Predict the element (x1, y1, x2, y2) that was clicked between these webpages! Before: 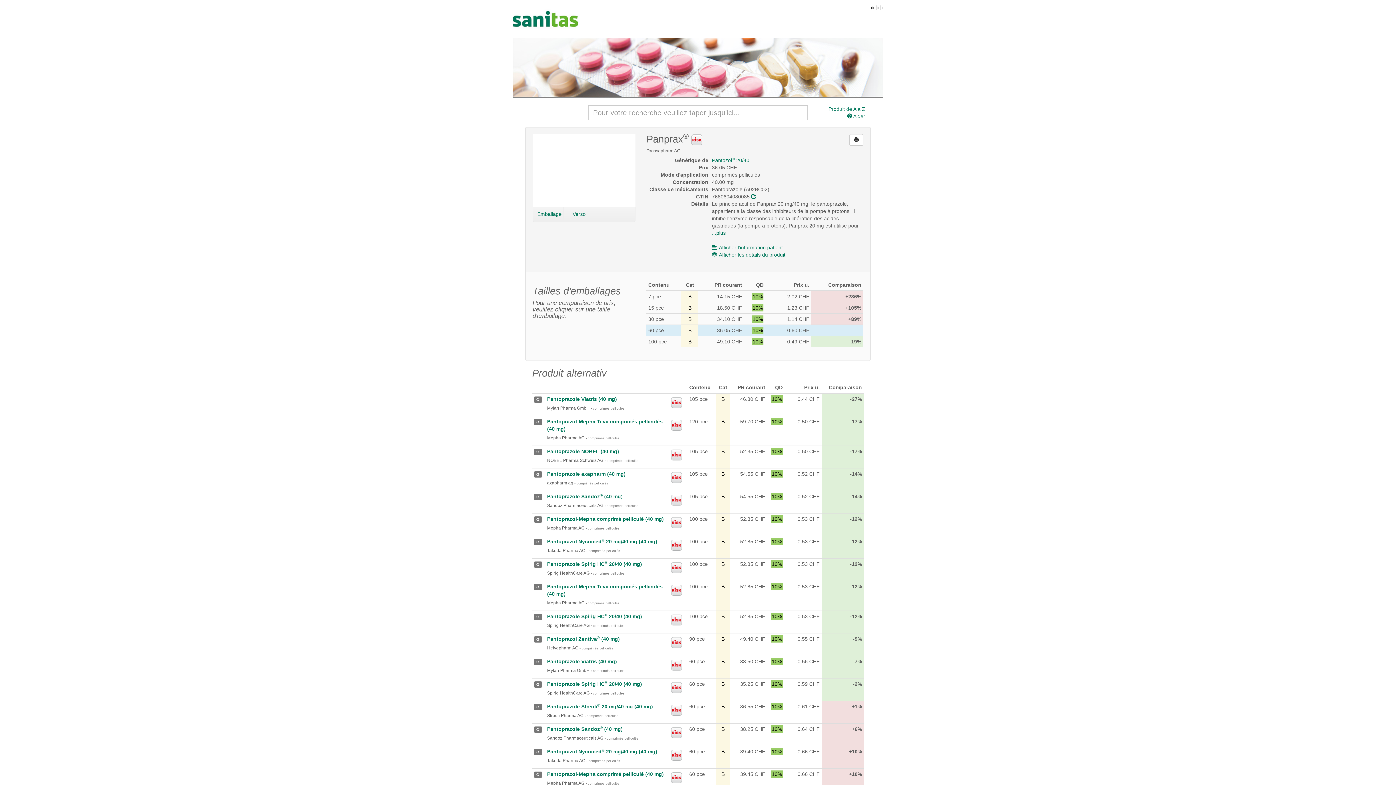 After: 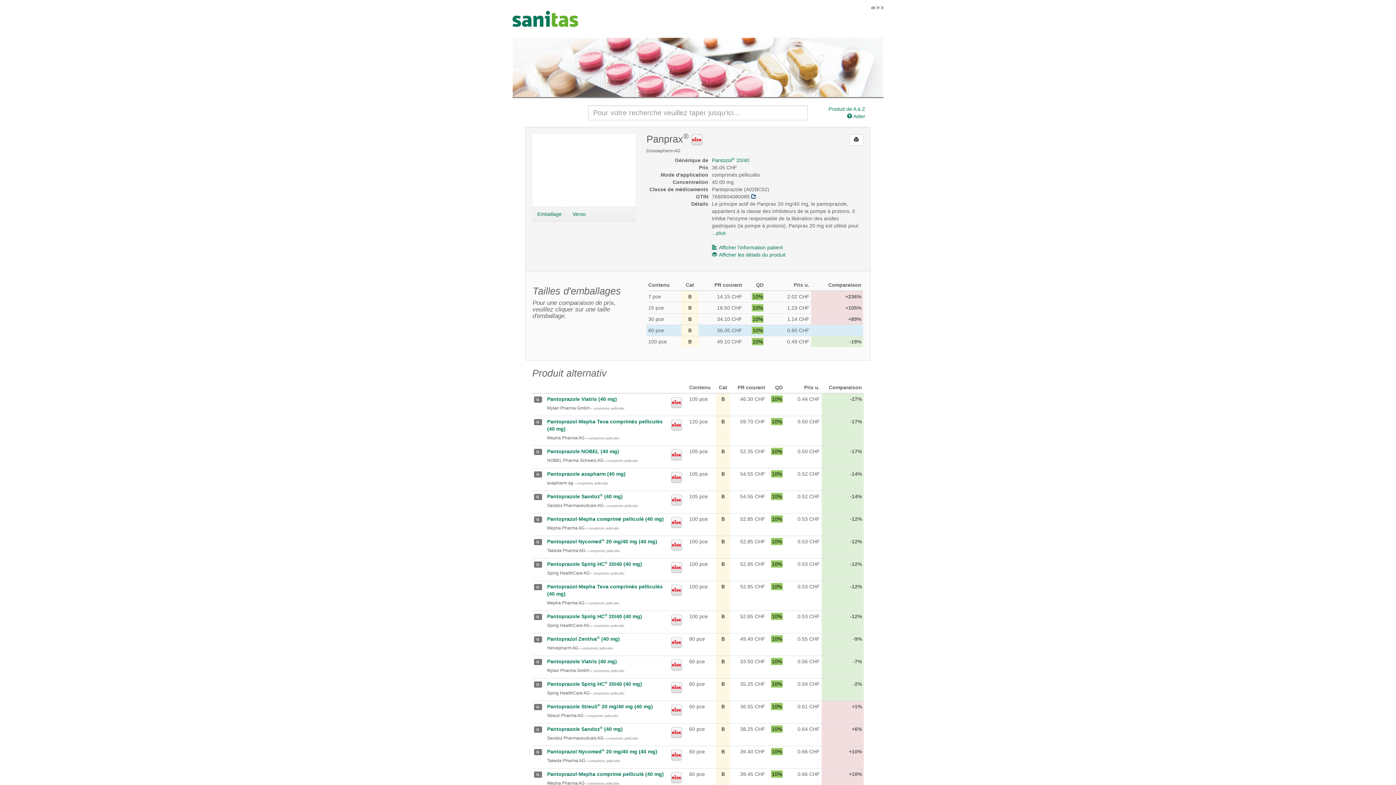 Action: bbox: (751, 193, 756, 199)